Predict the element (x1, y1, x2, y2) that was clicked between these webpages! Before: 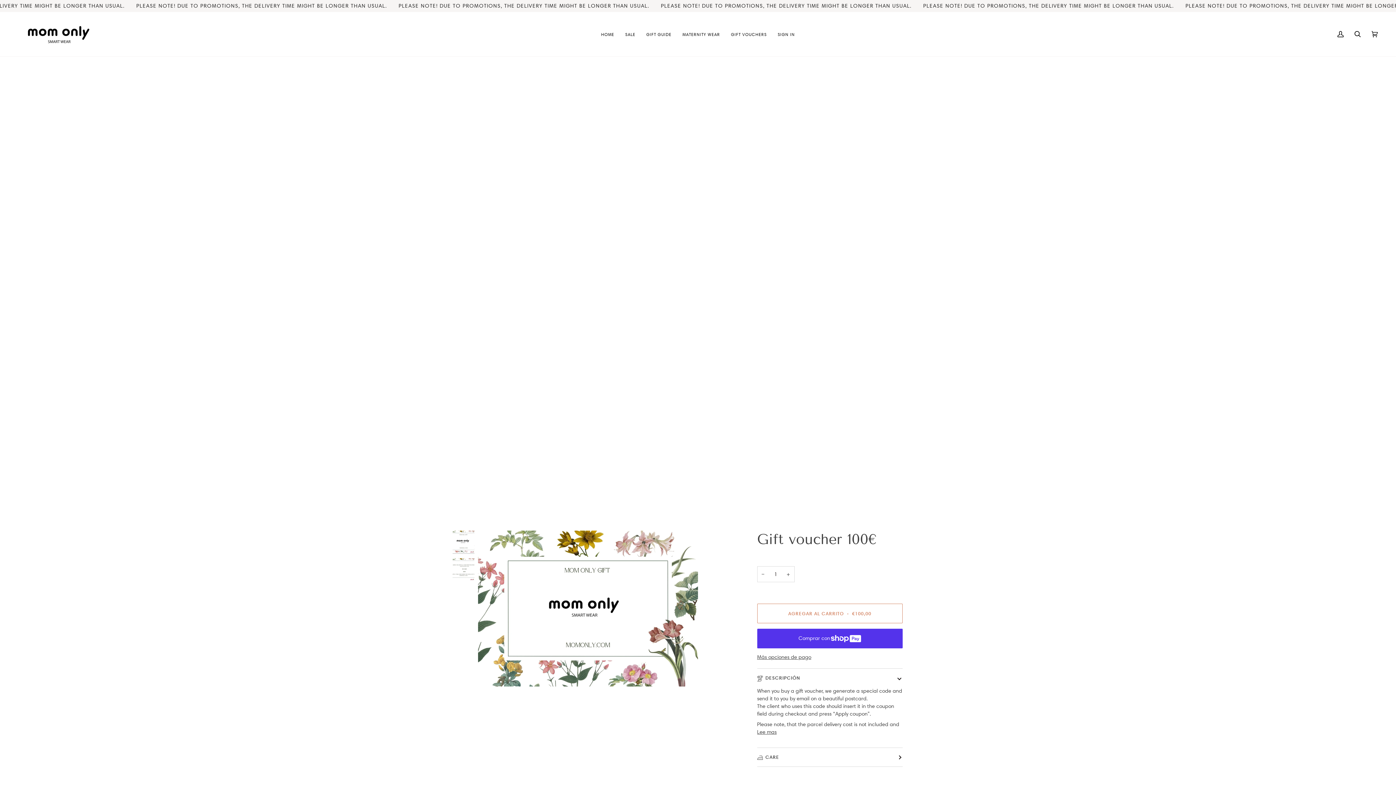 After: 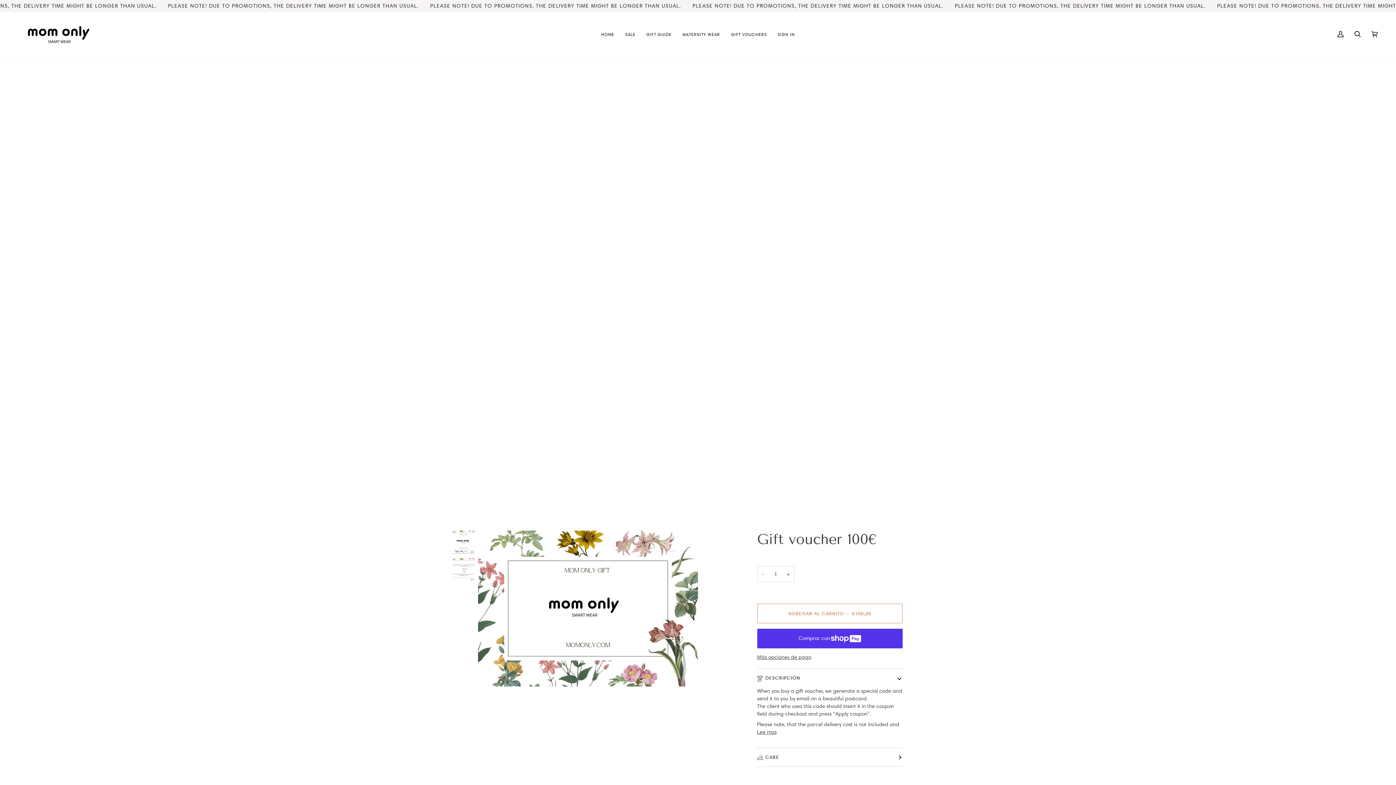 Action: label: − bbox: (757, 566, 769, 582)